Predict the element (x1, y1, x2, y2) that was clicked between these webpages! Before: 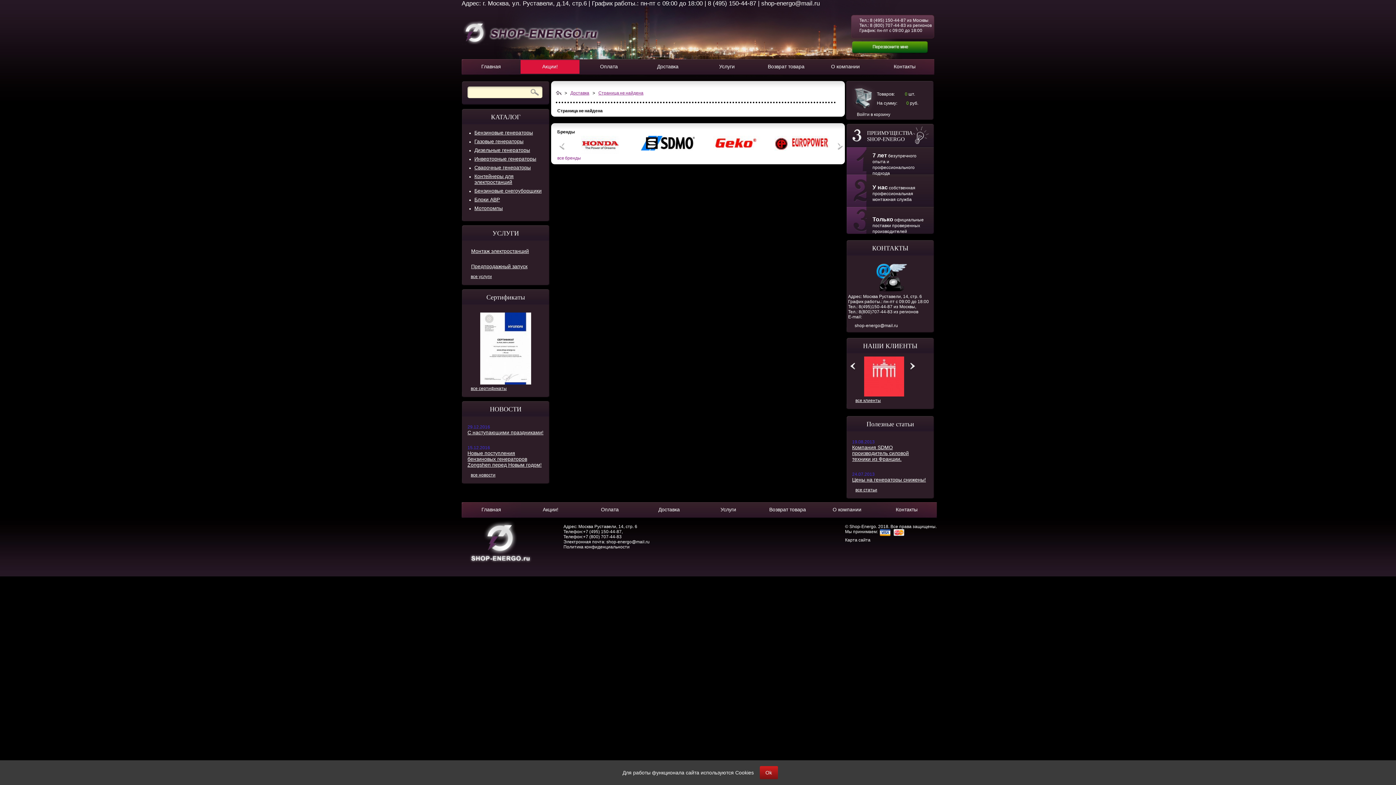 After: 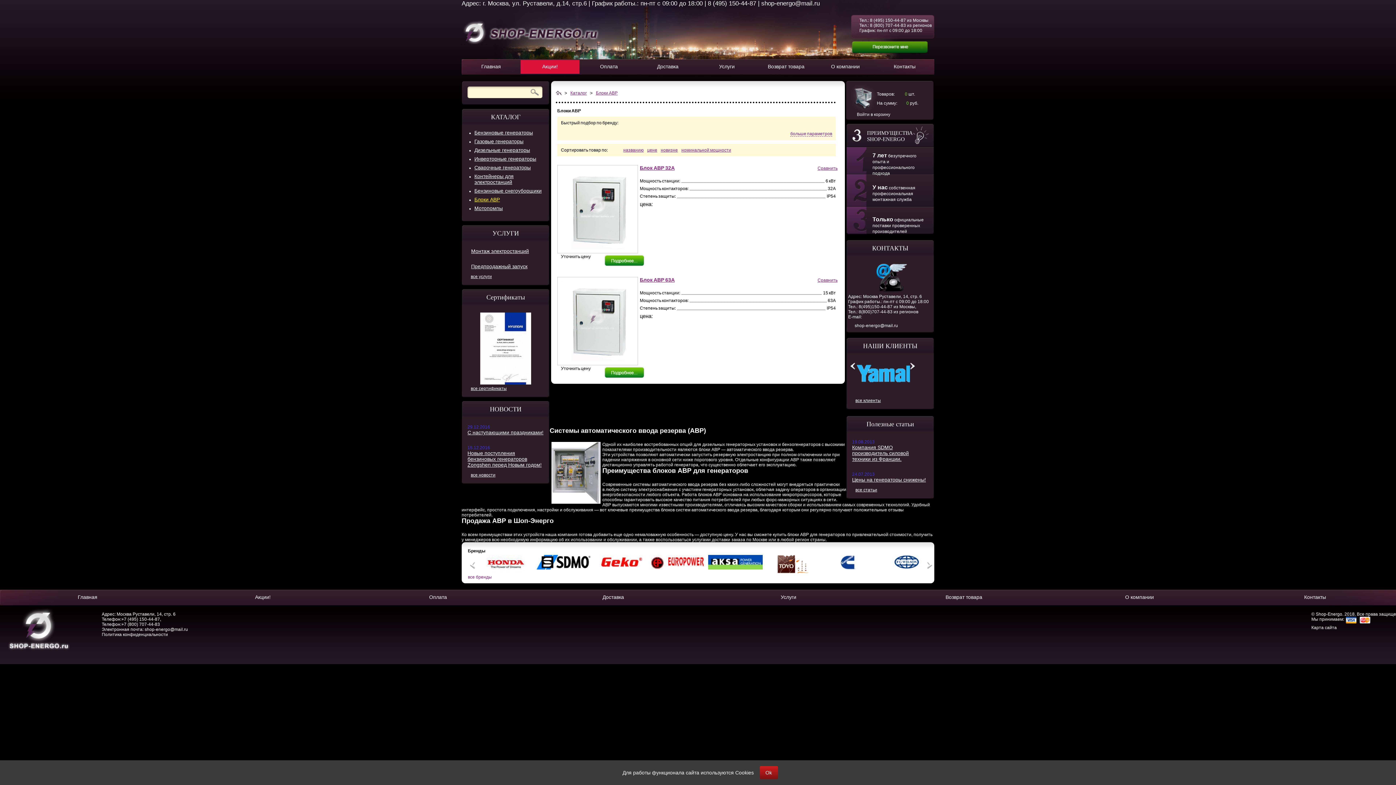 Action: bbox: (474, 196, 500, 202) label: Блоки АВР